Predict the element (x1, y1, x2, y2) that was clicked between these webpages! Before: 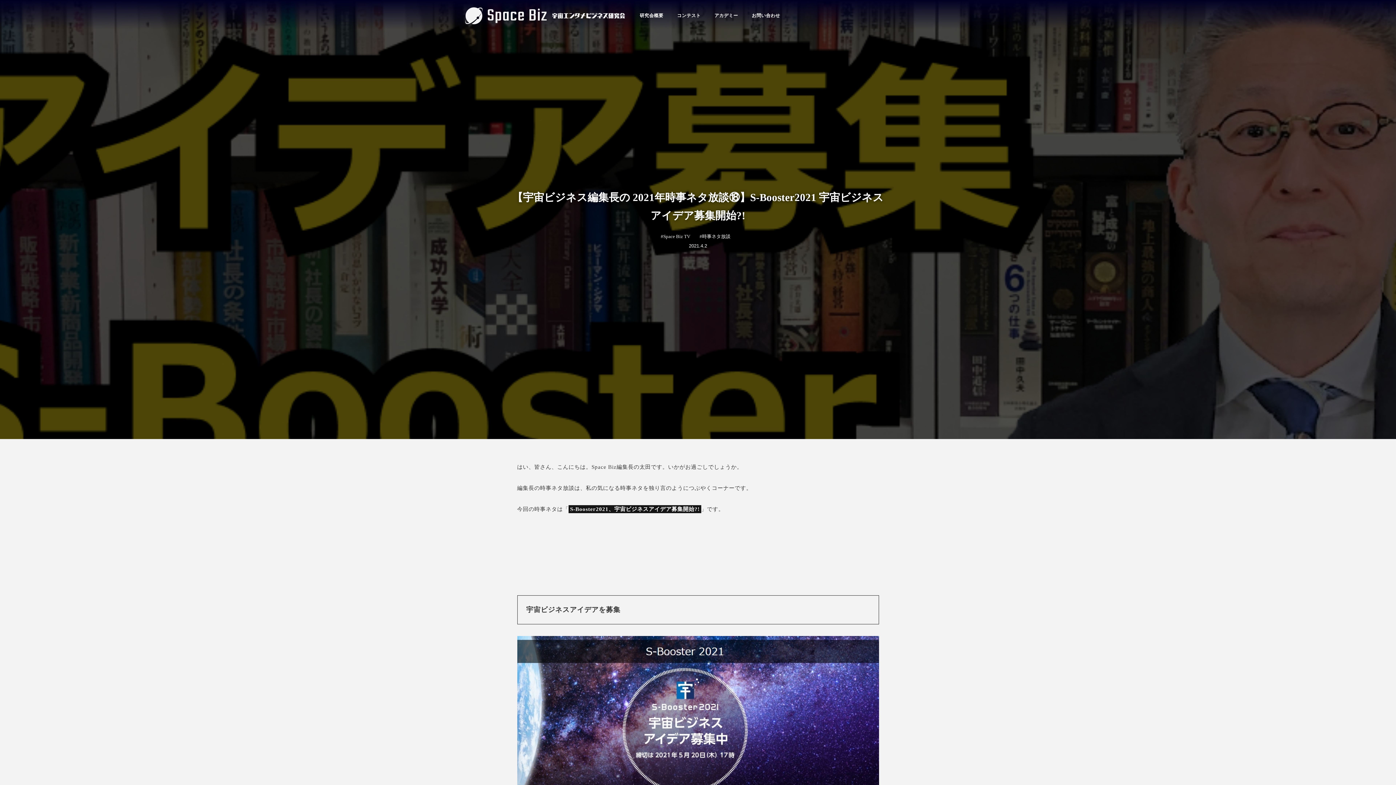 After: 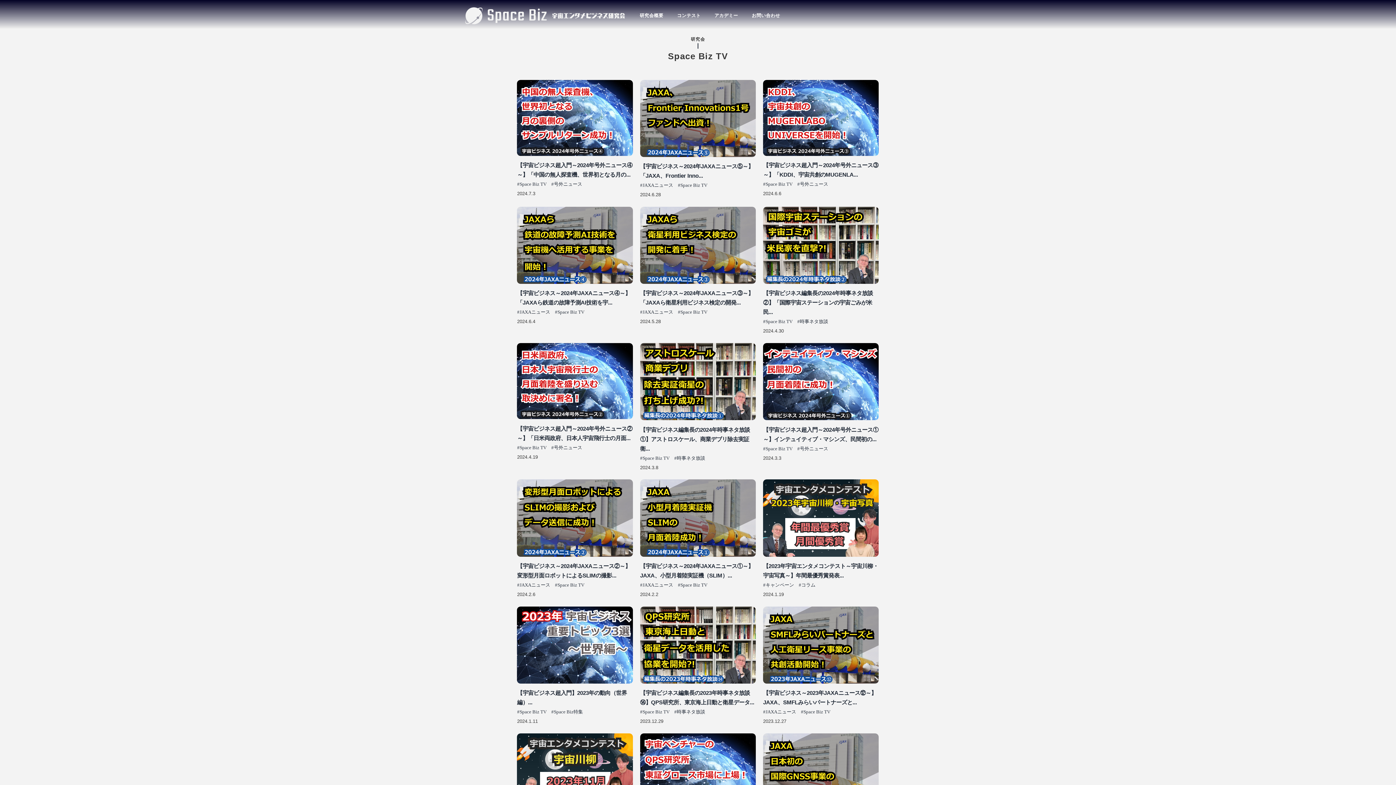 Action: bbox: (660, 231, 690, 241) label: #Space Biz TV